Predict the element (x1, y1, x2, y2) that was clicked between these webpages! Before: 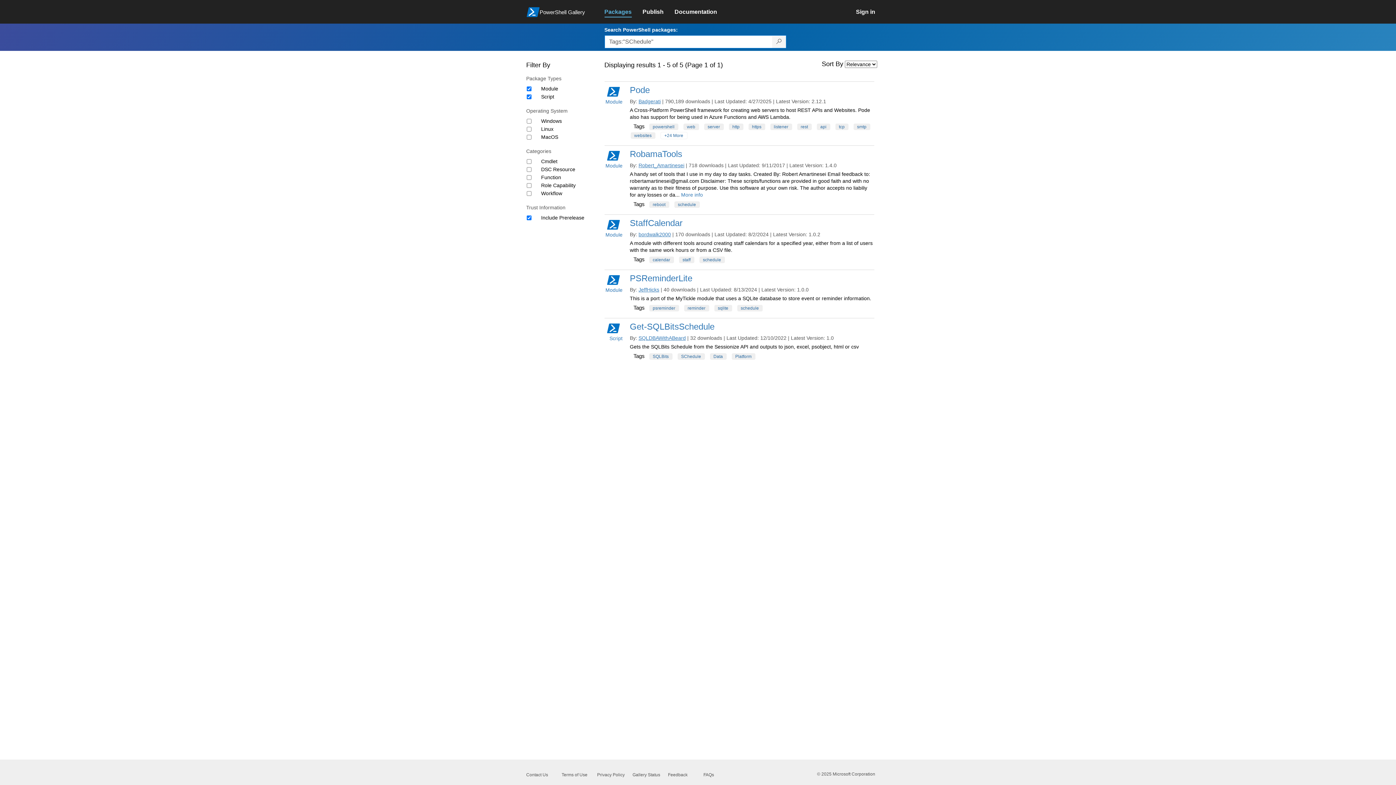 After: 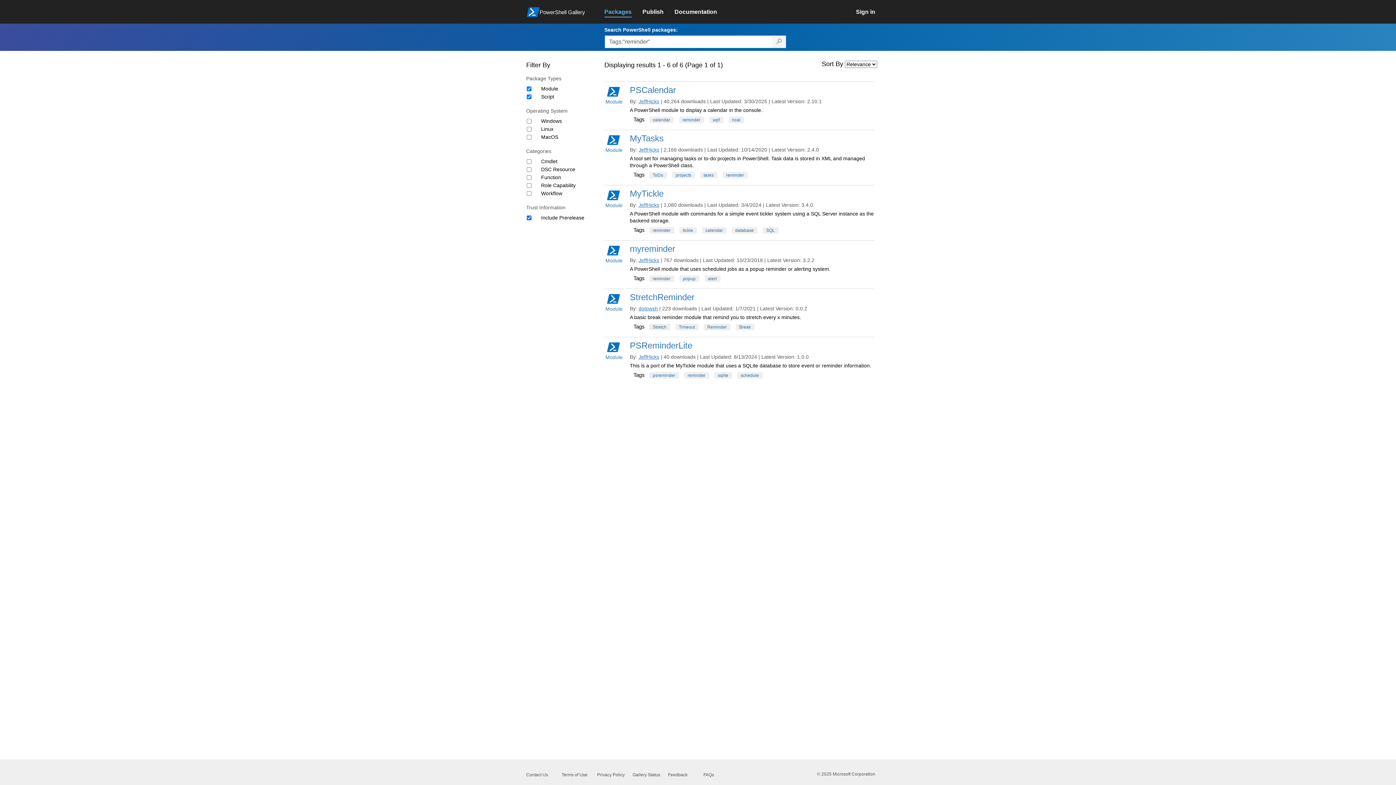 Action: label: reminder bbox: (684, 305, 709, 311)